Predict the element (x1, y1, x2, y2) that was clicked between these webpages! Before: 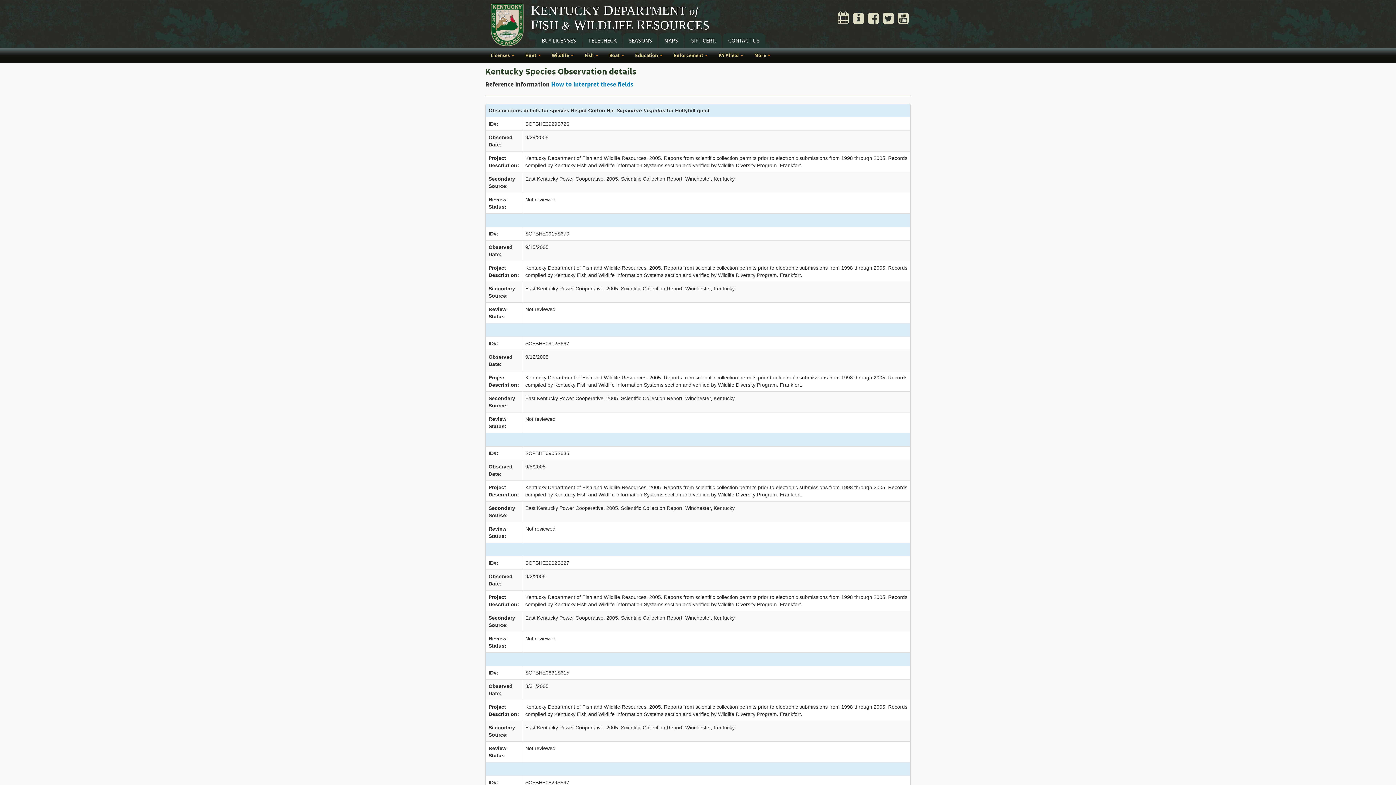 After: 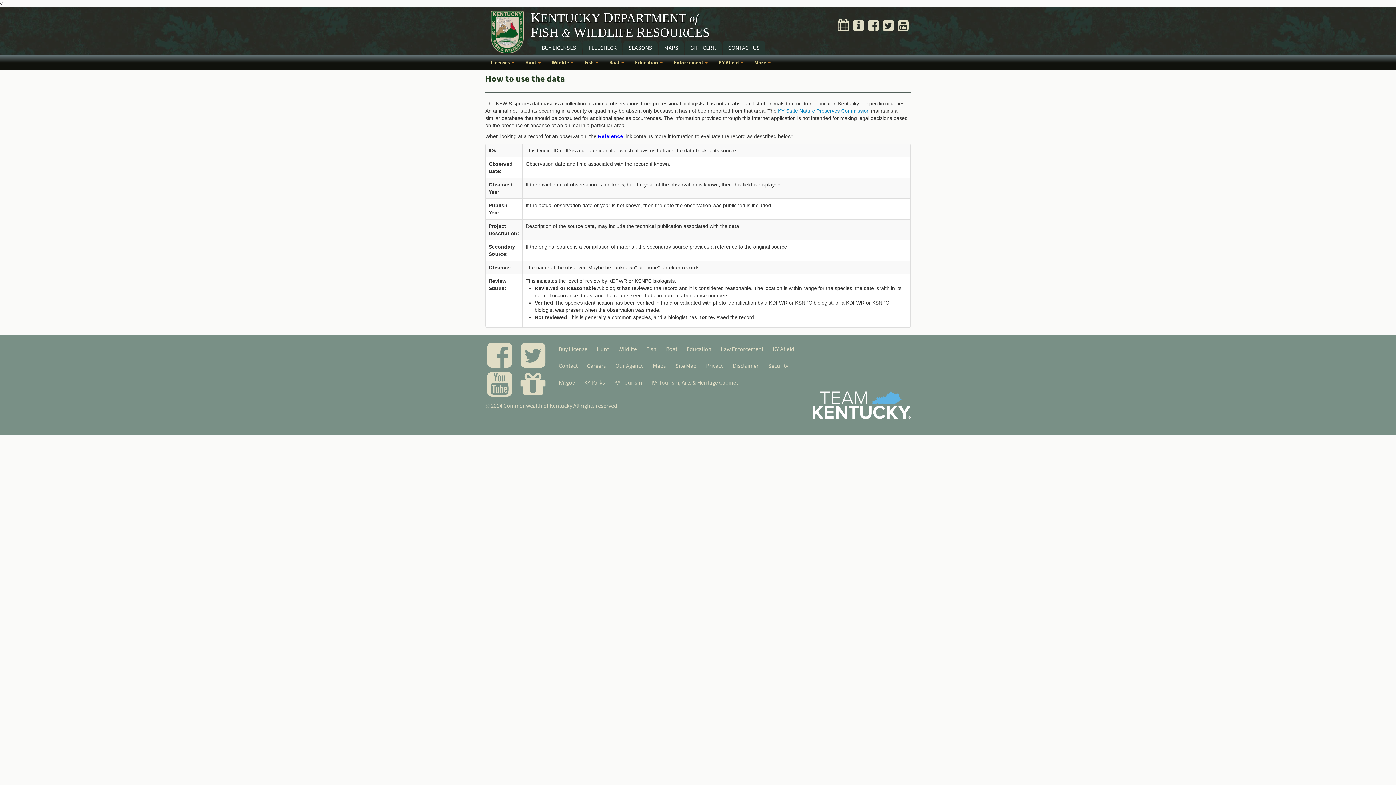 Action: bbox: (551, 80, 633, 89) label: How to interpret these fields